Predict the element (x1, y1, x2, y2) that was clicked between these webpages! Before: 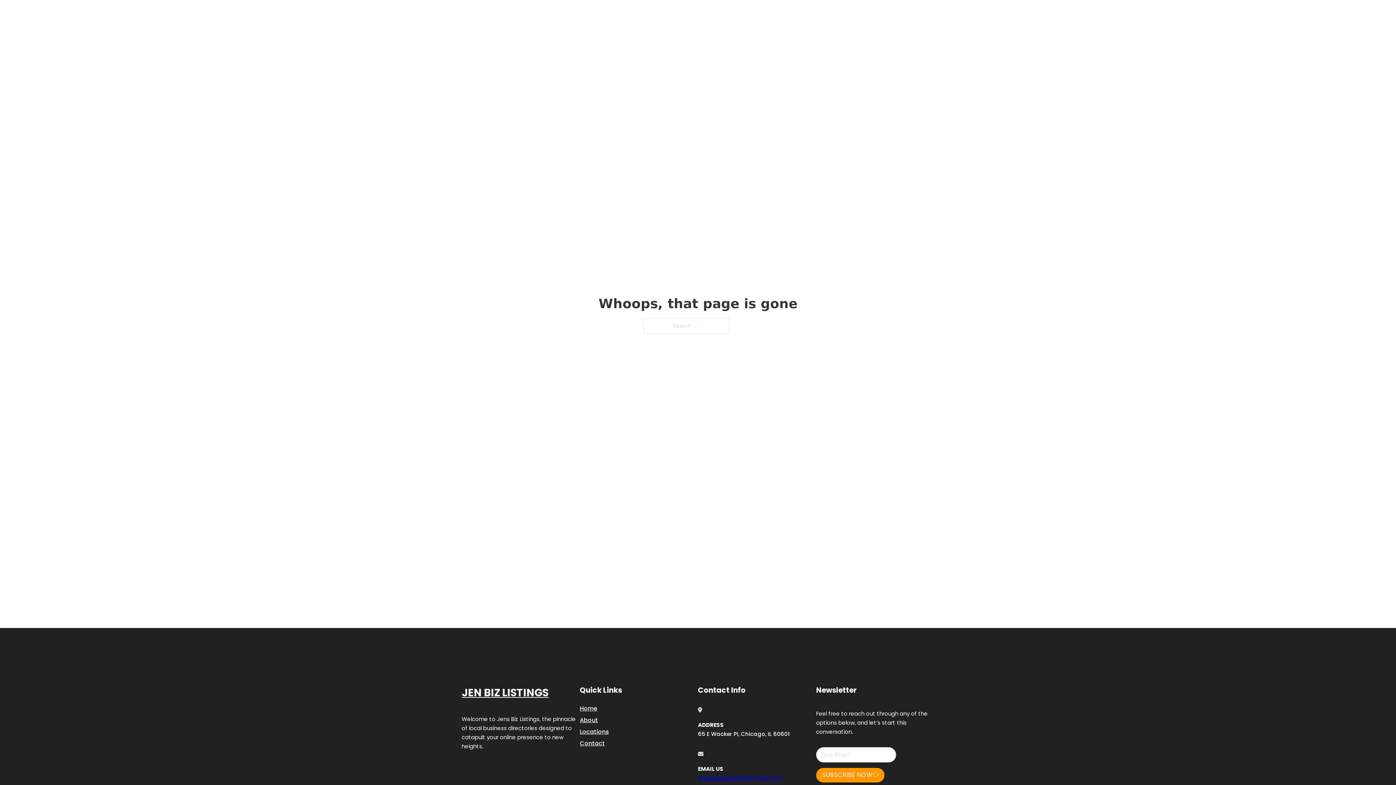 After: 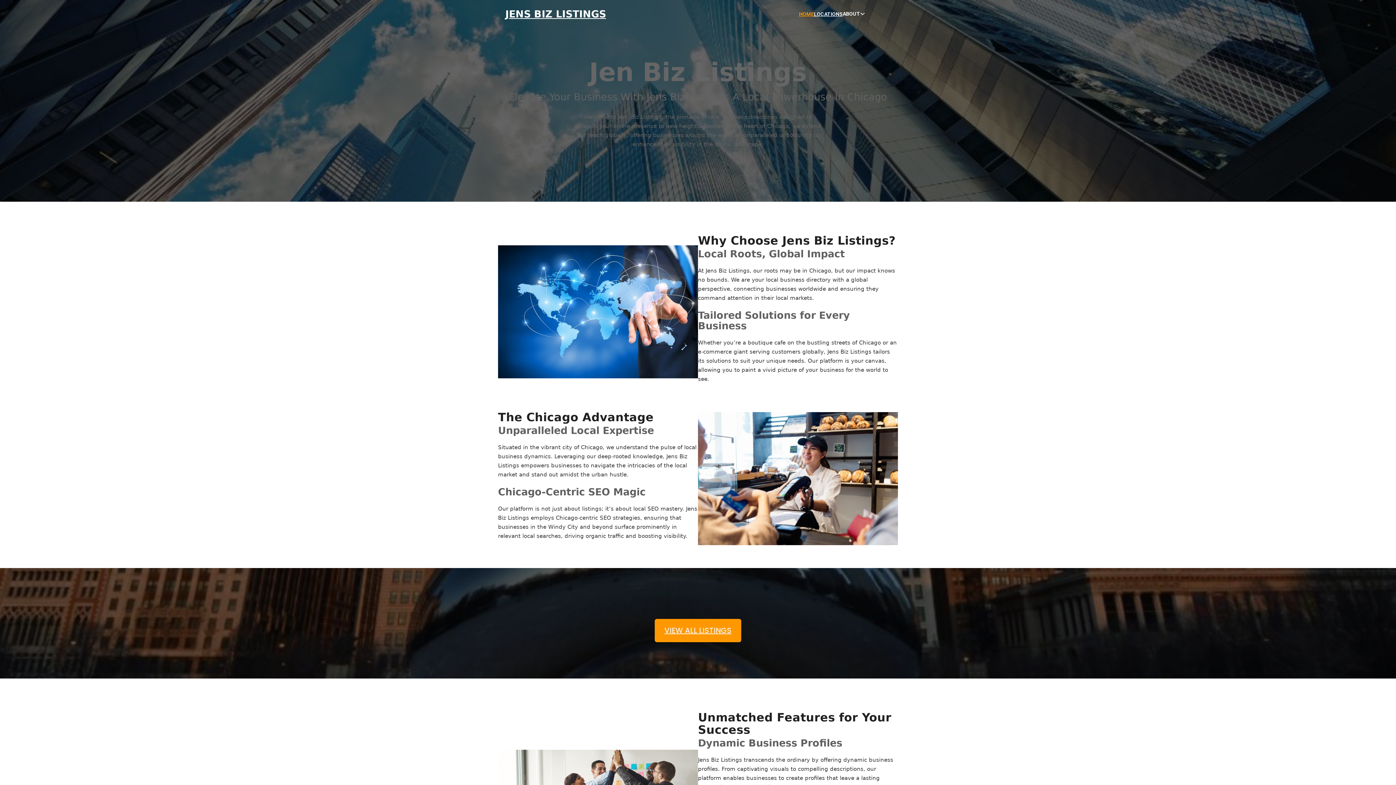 Action: bbox: (799, 10, 814, 18) label: HOME